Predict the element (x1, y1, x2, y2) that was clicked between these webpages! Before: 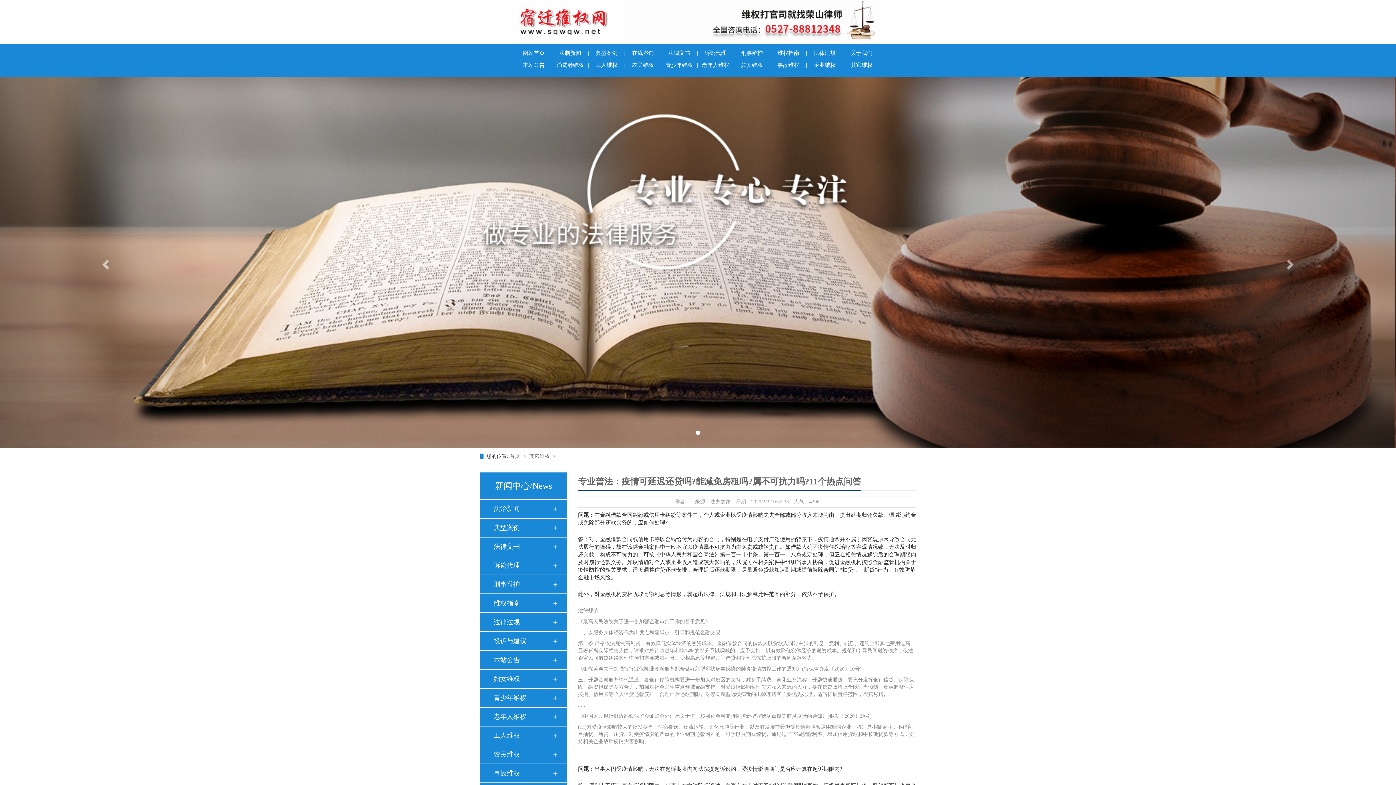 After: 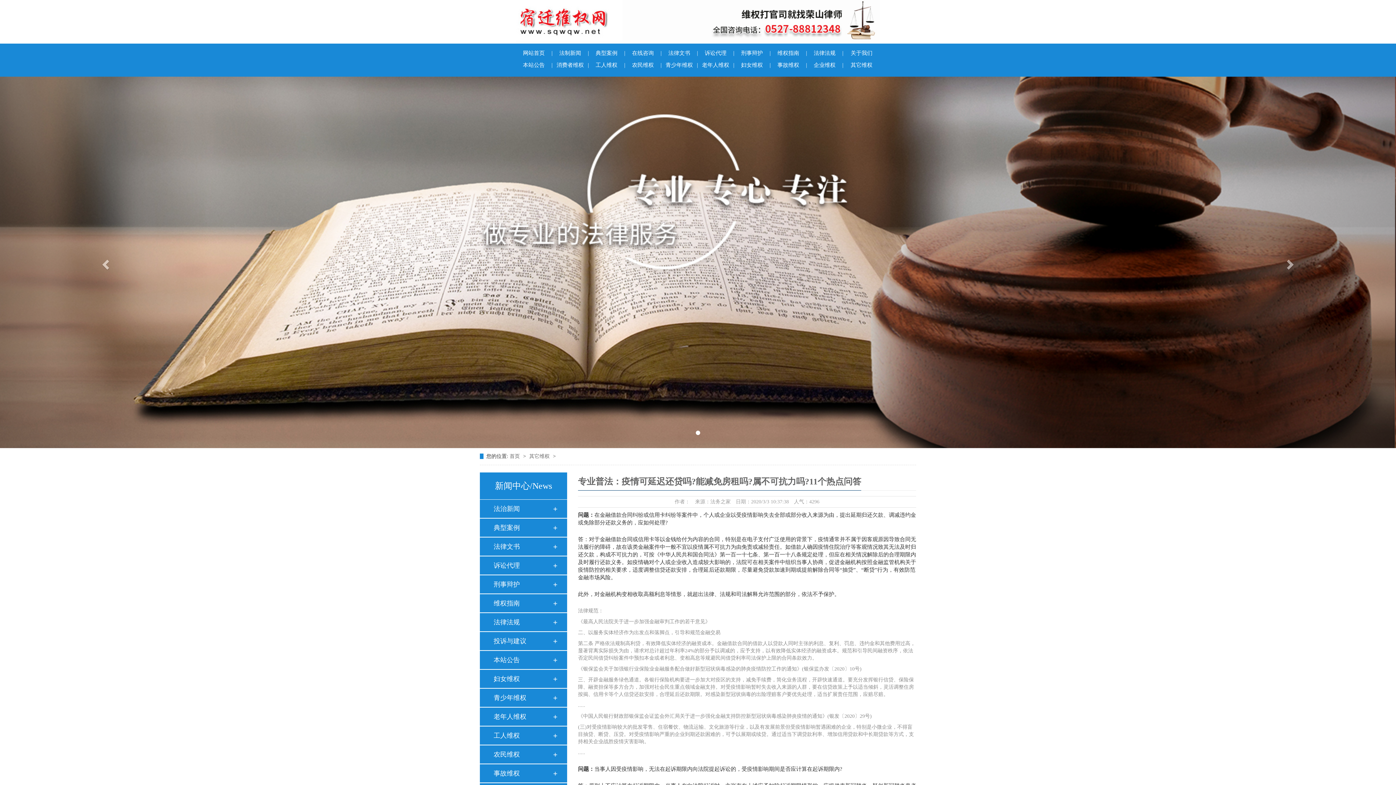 Action: bbox: (807, 59, 843, 71) label: 企业维权
|